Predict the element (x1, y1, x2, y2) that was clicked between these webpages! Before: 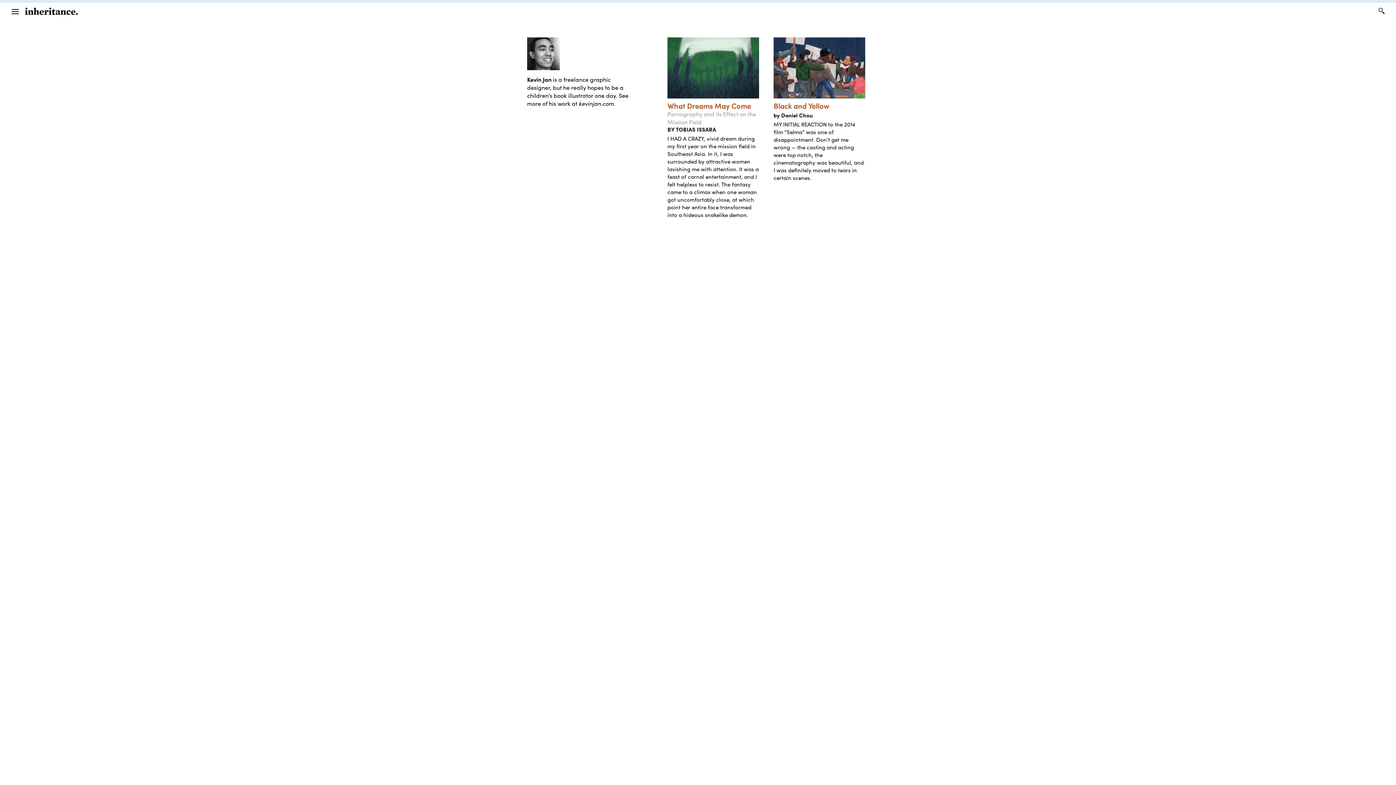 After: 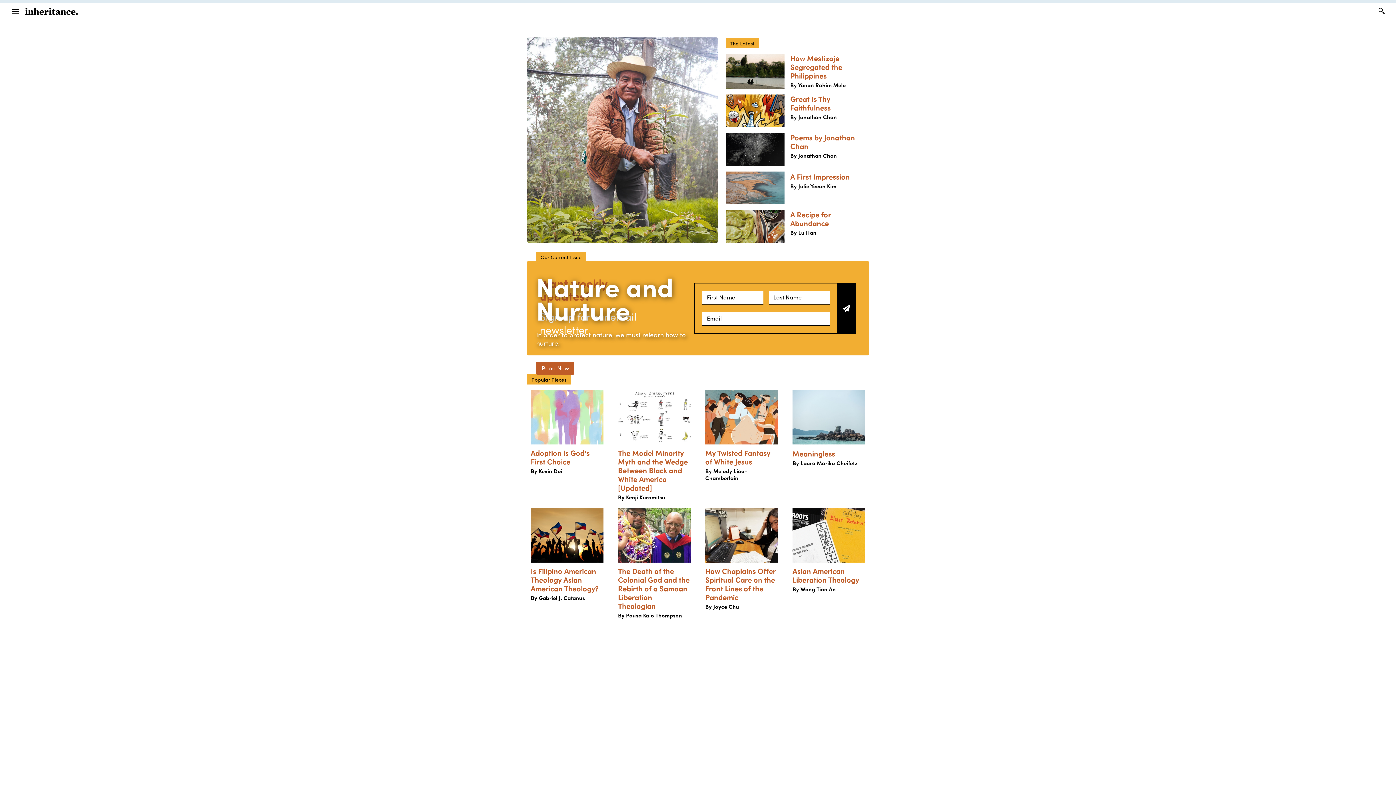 Action: bbox: (25, 5, 77, 16)